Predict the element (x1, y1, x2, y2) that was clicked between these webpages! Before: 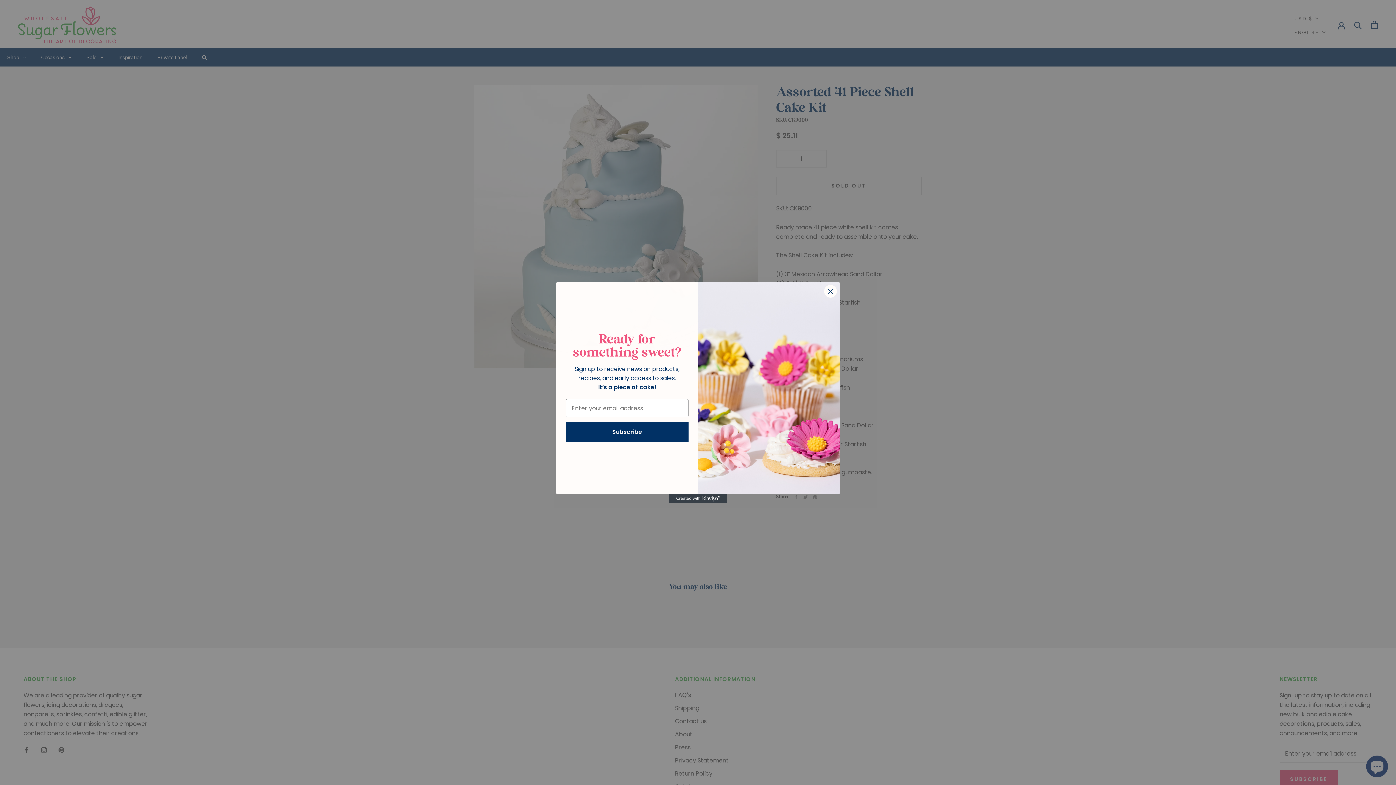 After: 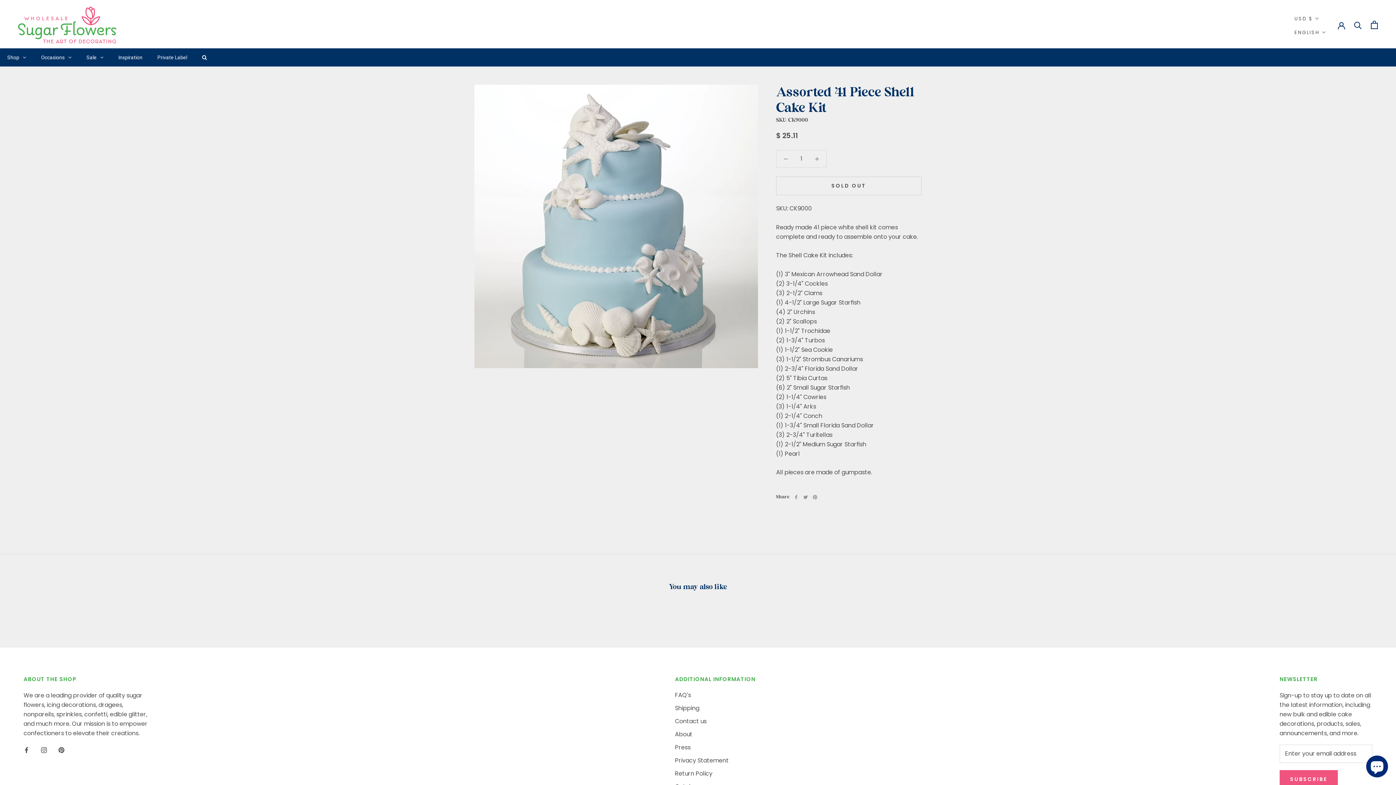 Action: label: Close dialog bbox: (824, 284, 837, 297)